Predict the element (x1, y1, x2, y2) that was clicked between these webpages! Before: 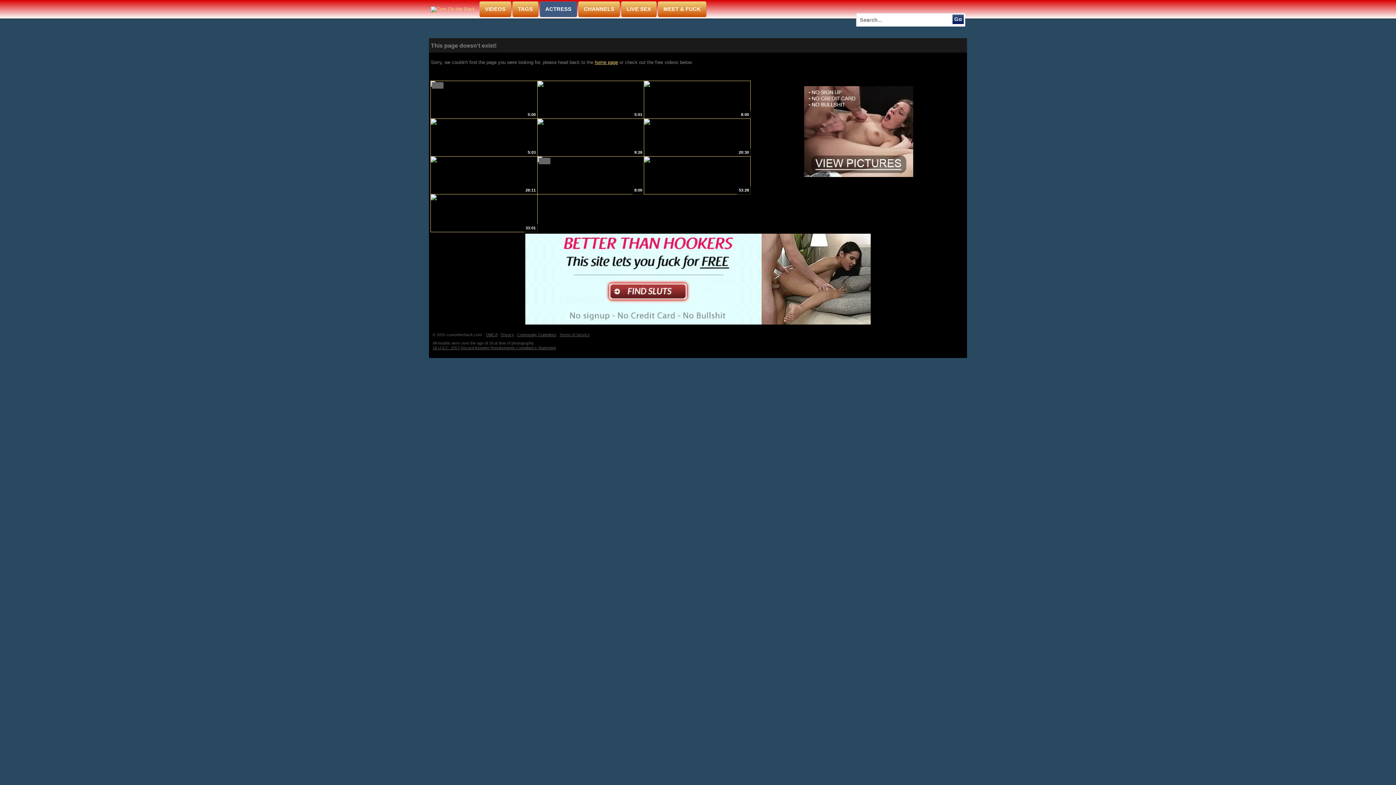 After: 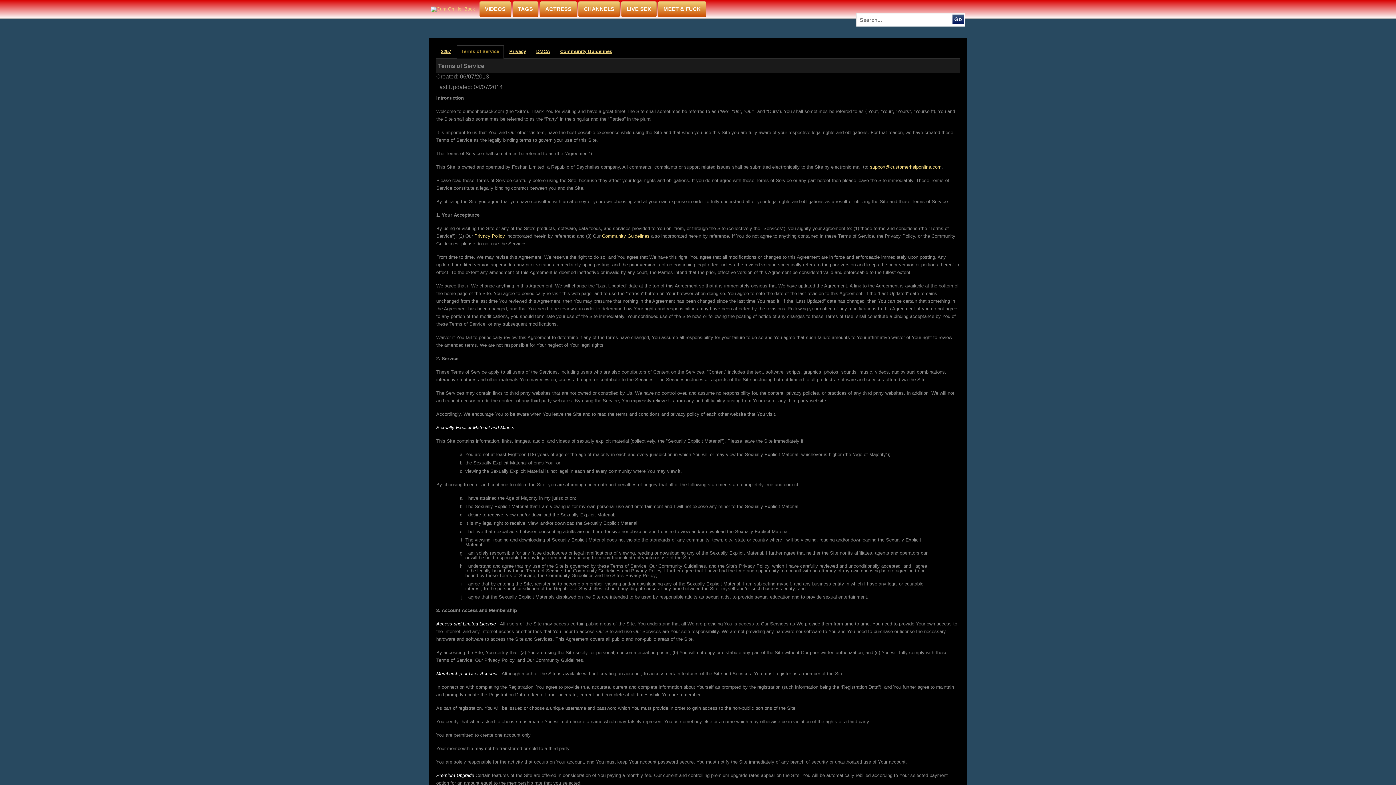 Action: bbox: (559, 332, 591, 337) label: Terms of Service